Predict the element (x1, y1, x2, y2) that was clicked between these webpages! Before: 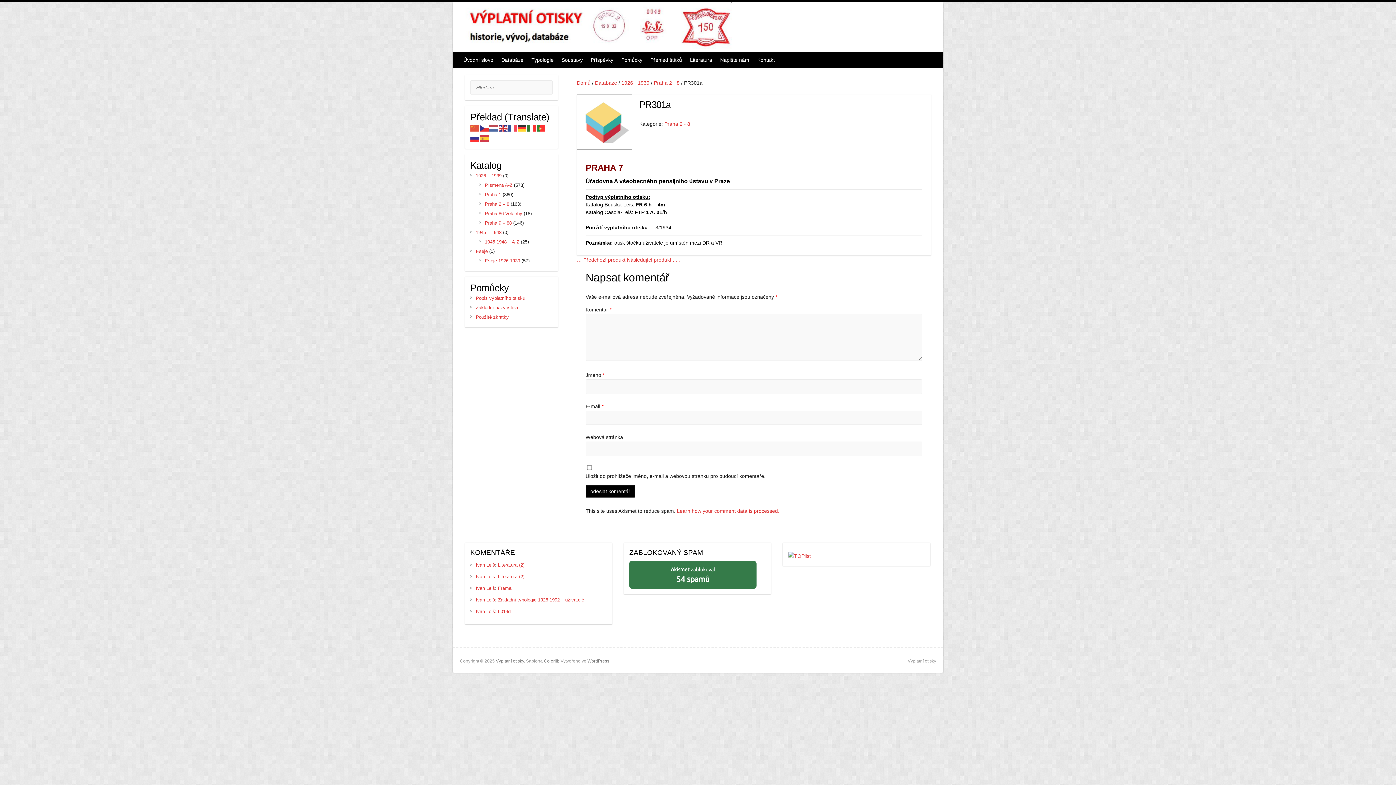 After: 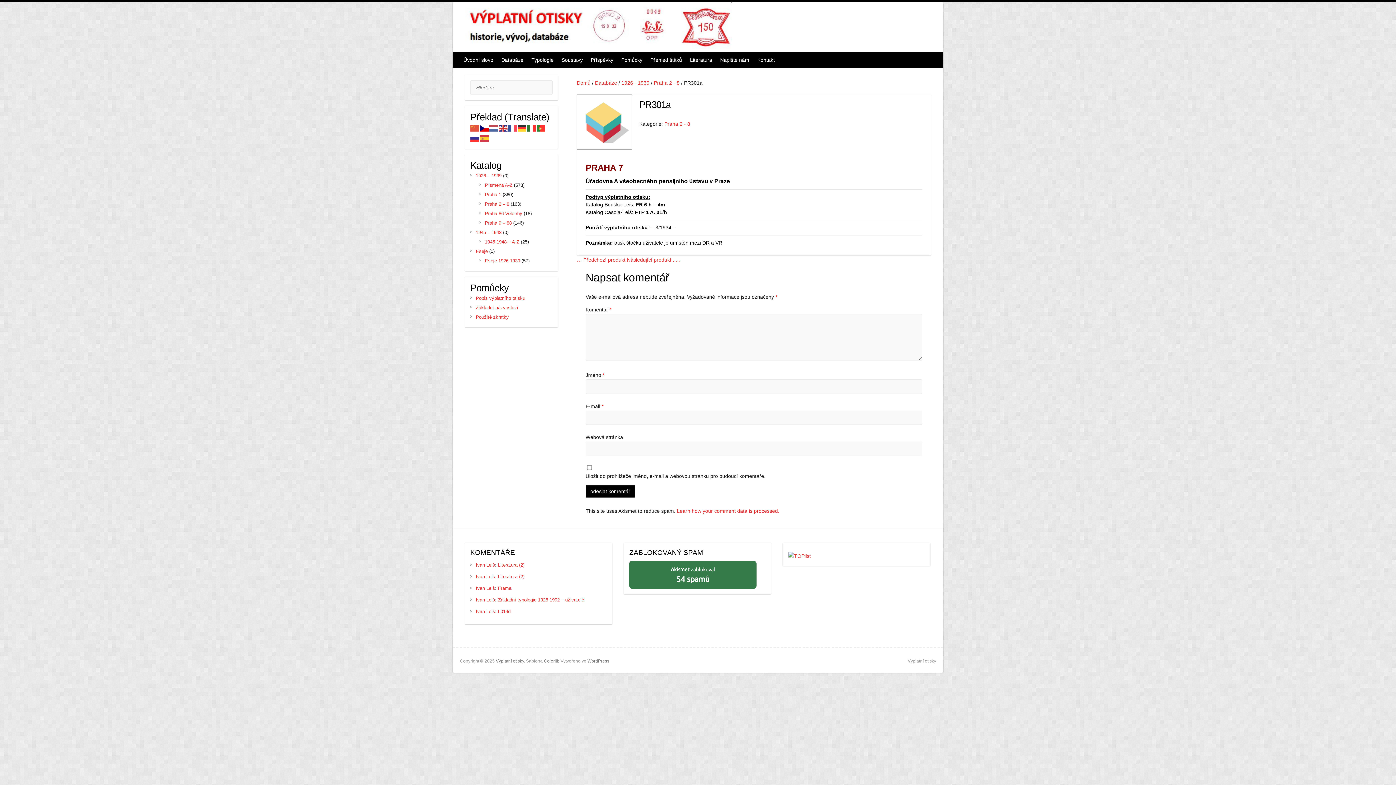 Action: bbox: (479, 125, 489, 130)